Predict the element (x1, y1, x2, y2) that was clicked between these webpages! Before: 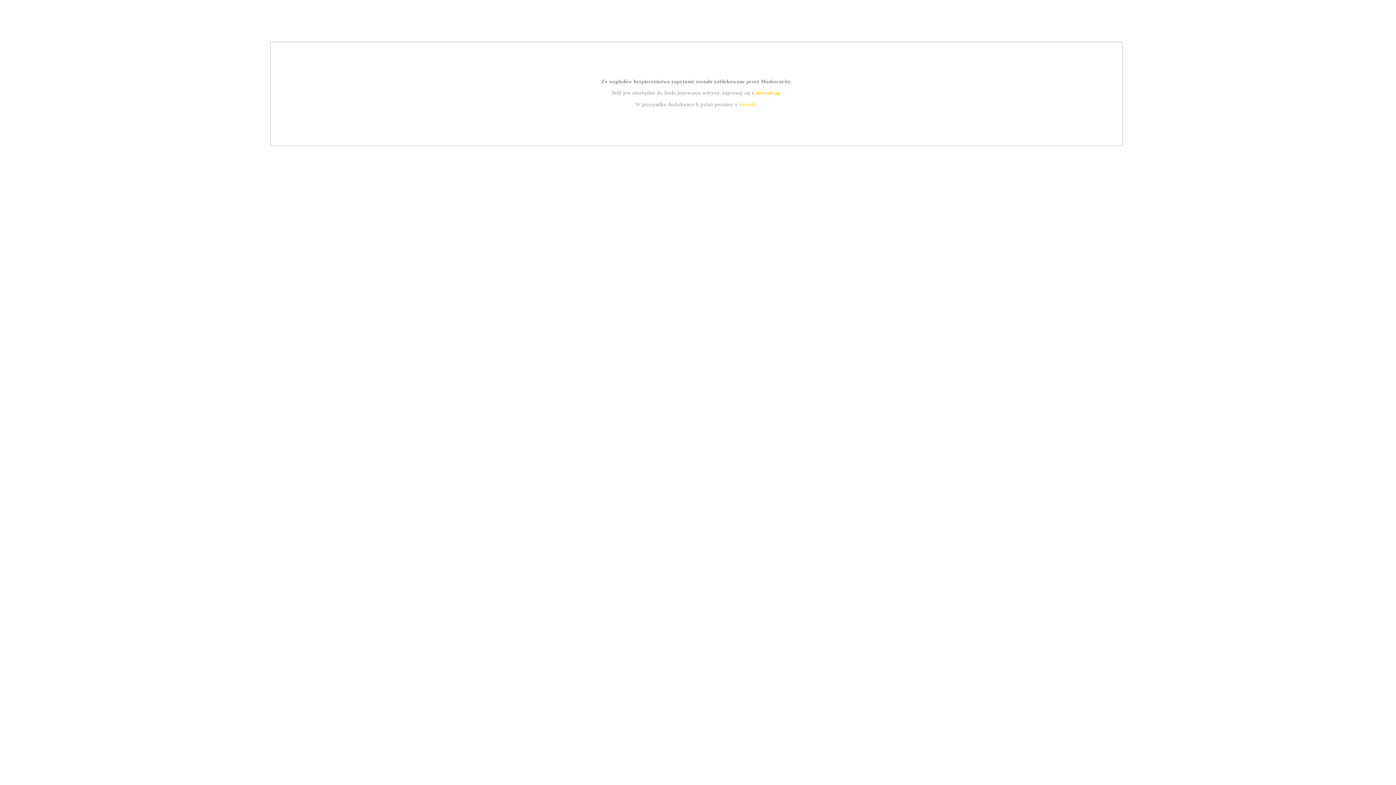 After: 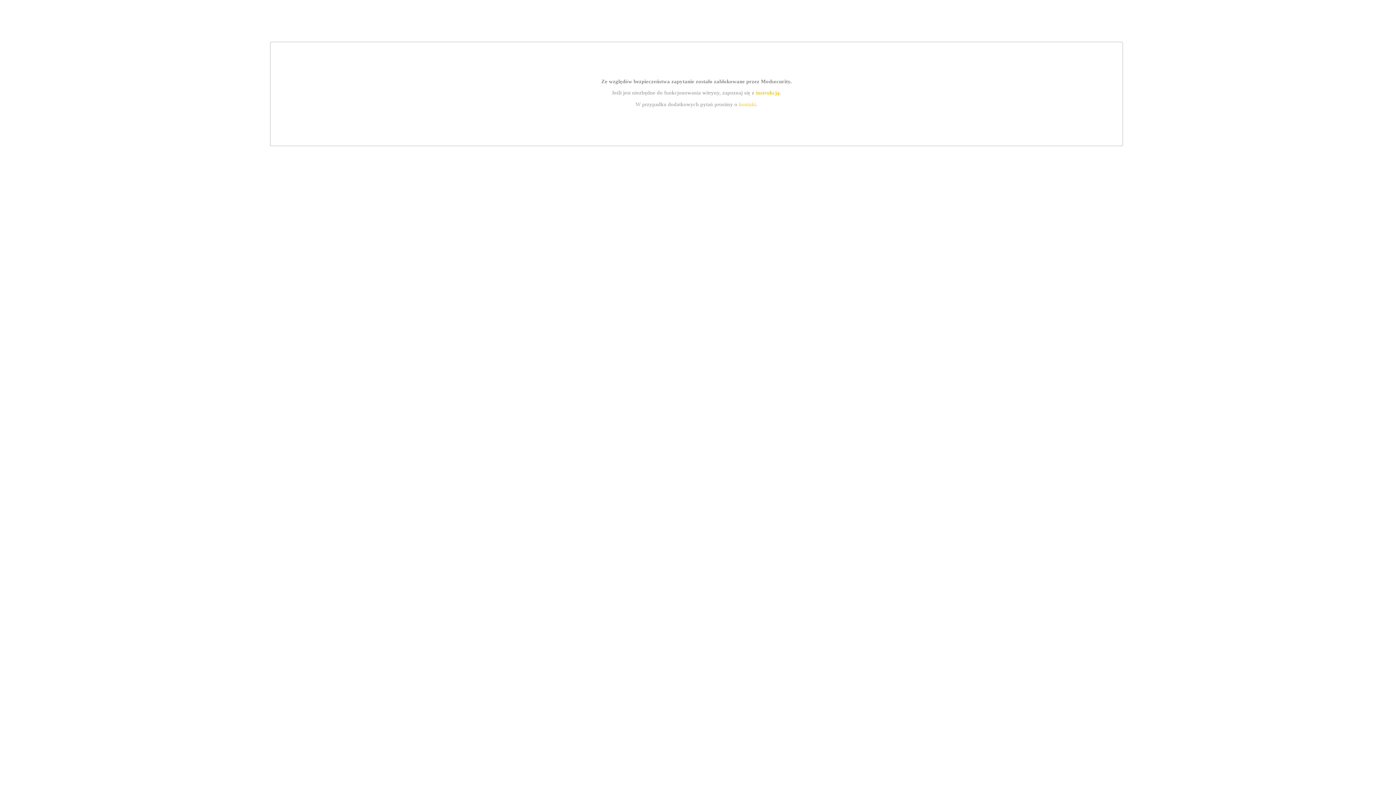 Action: label: kontakt bbox: (739, 101, 756, 107)